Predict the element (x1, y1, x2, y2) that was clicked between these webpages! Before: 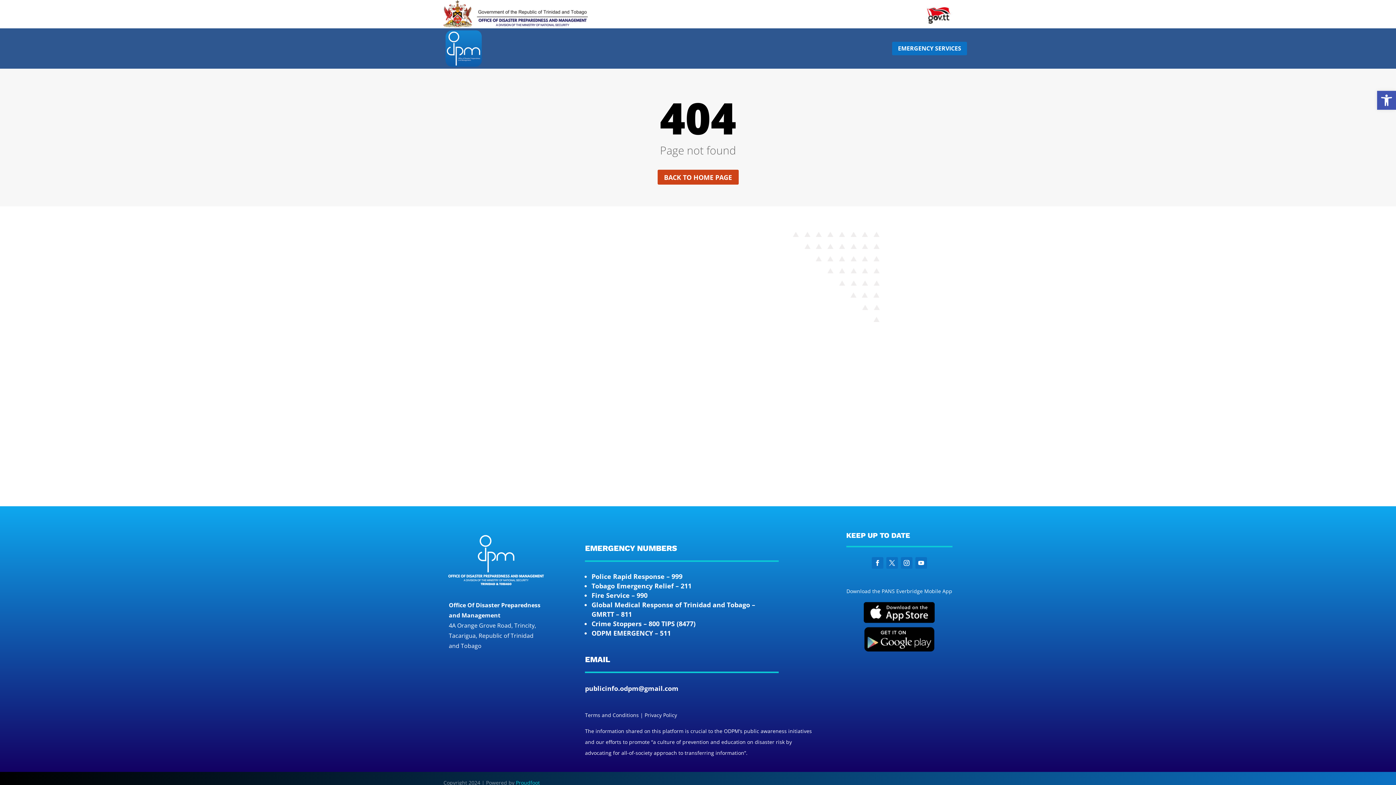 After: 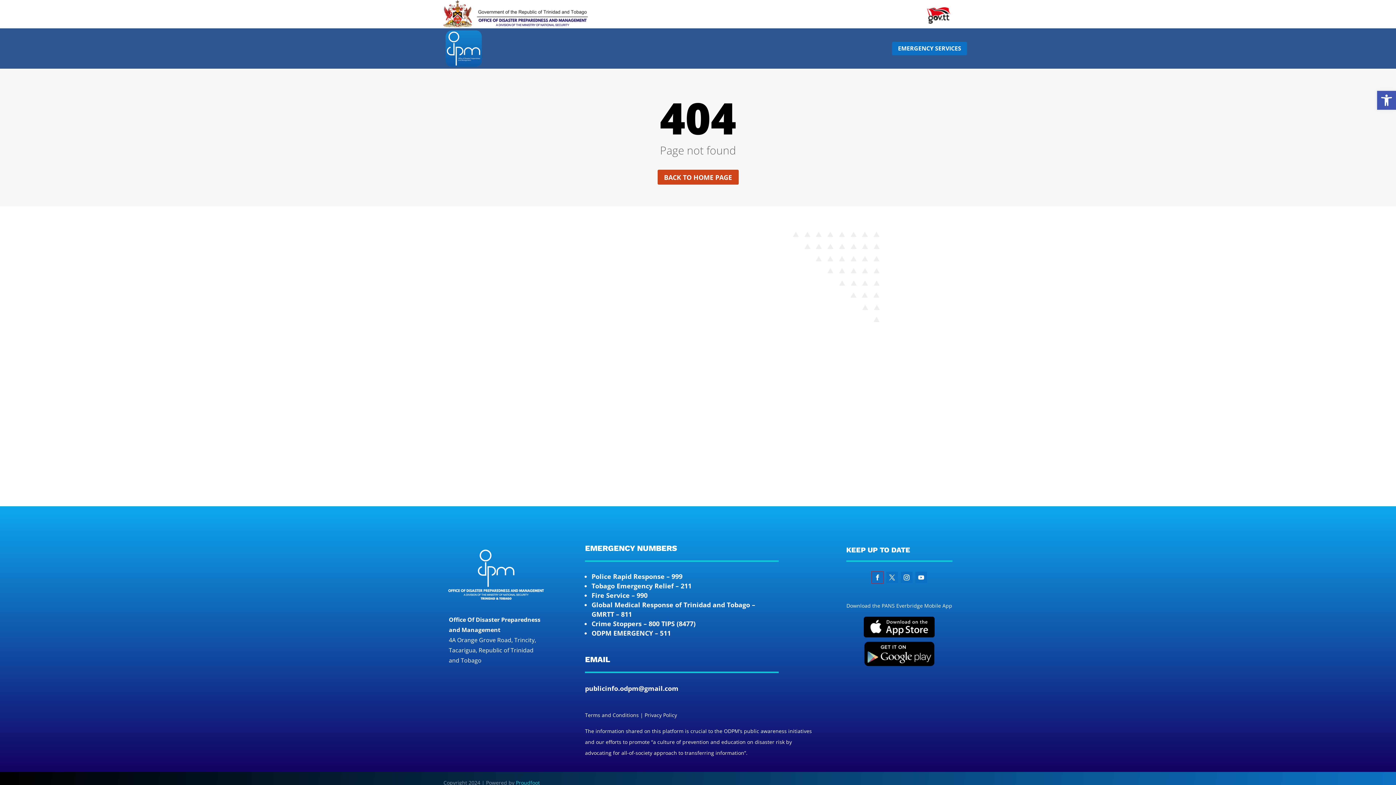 Action: bbox: (871, 557, 883, 569)